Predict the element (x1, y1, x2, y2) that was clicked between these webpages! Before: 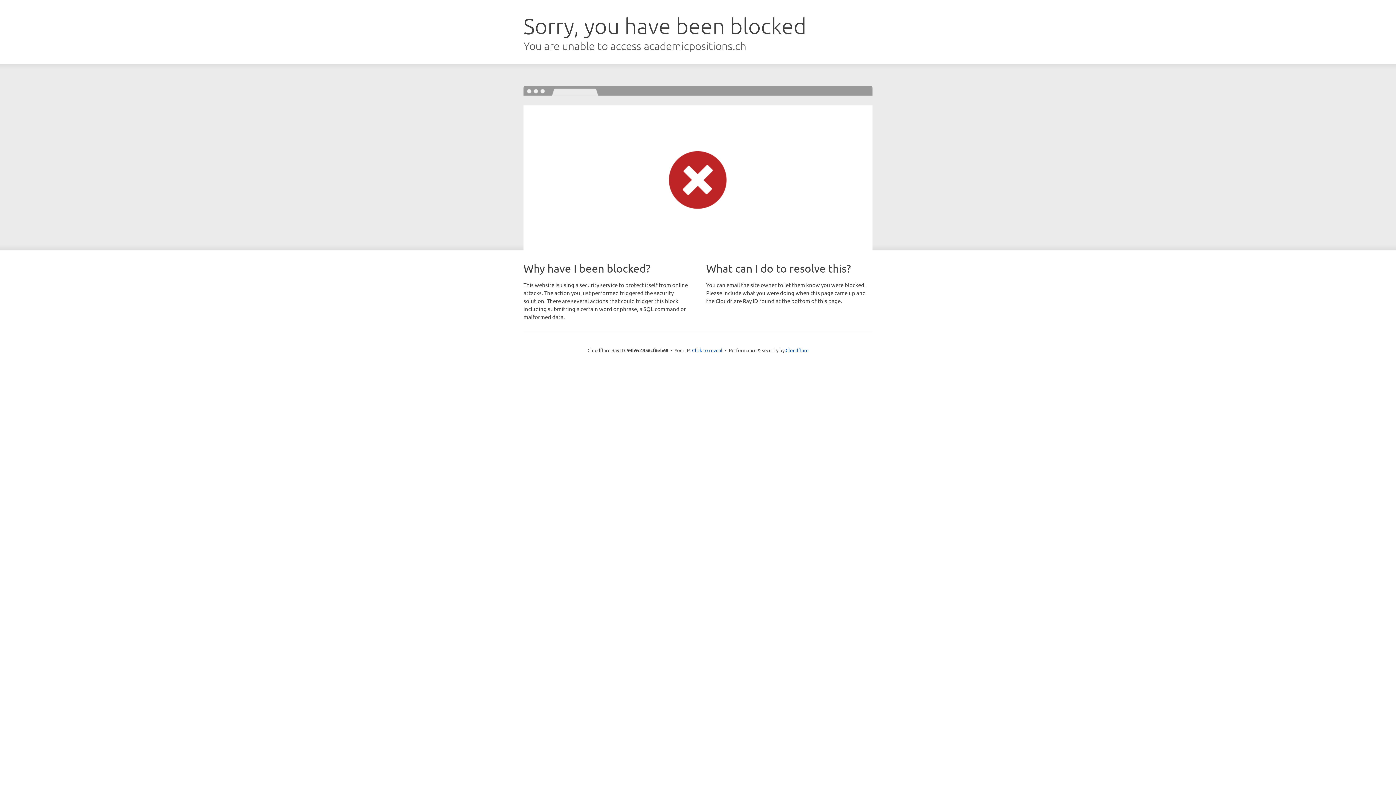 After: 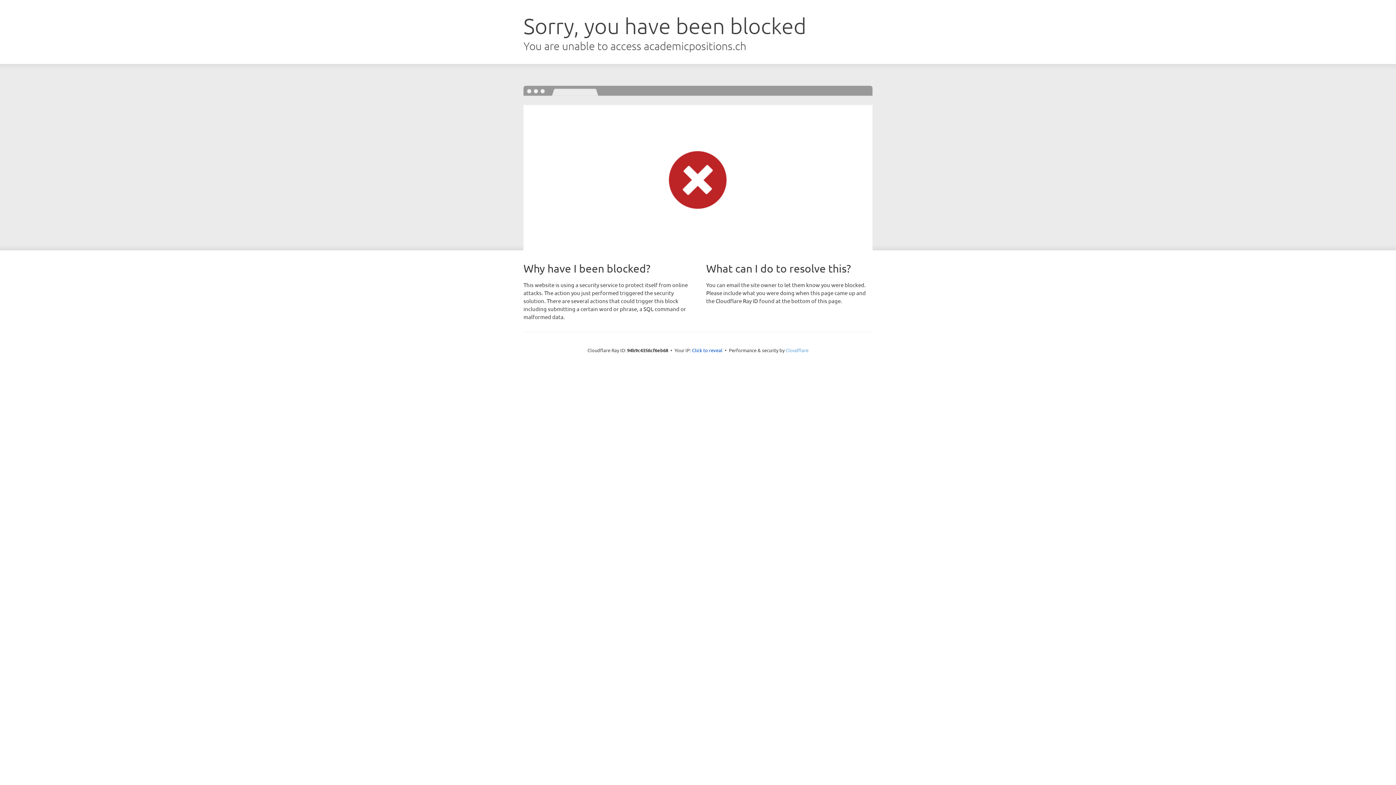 Action: bbox: (785, 347, 808, 353) label: Cloudflare